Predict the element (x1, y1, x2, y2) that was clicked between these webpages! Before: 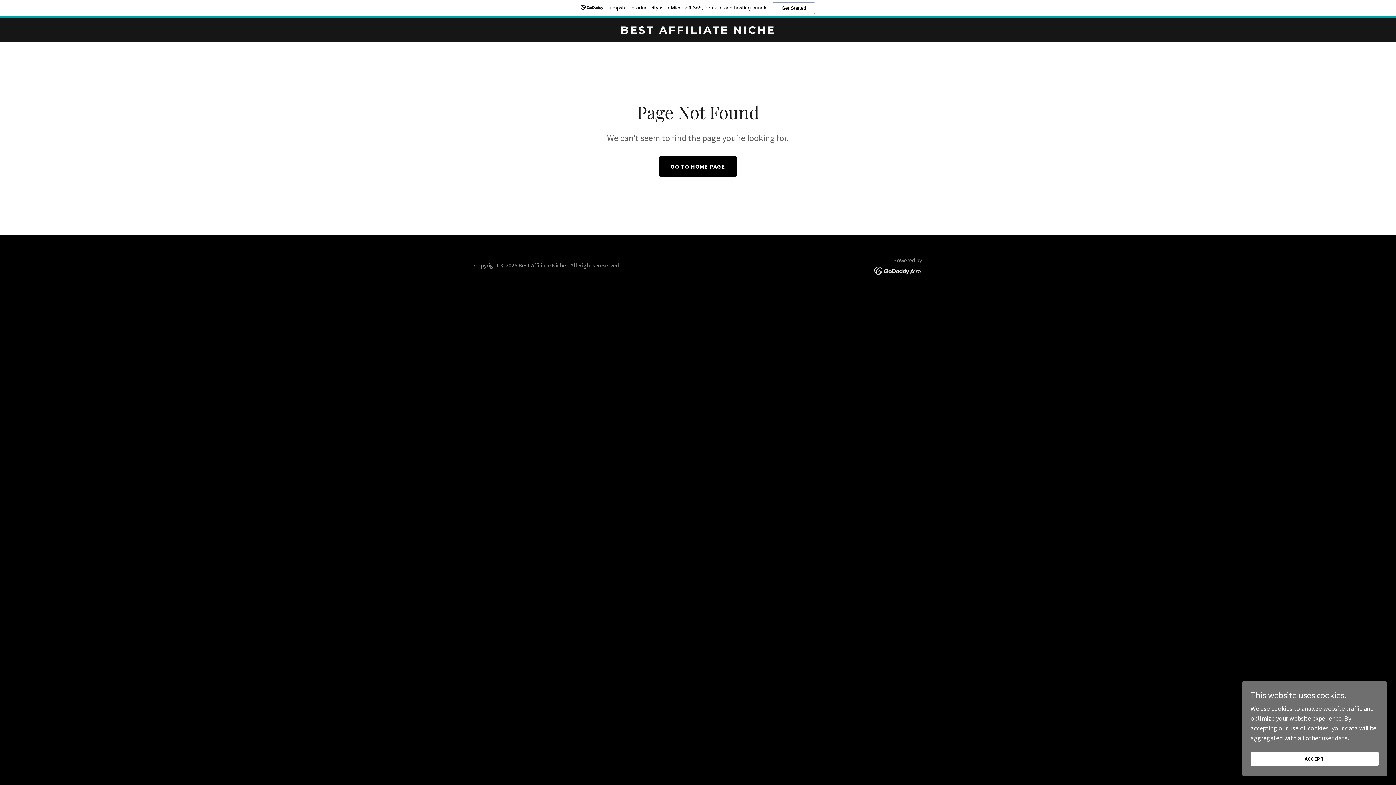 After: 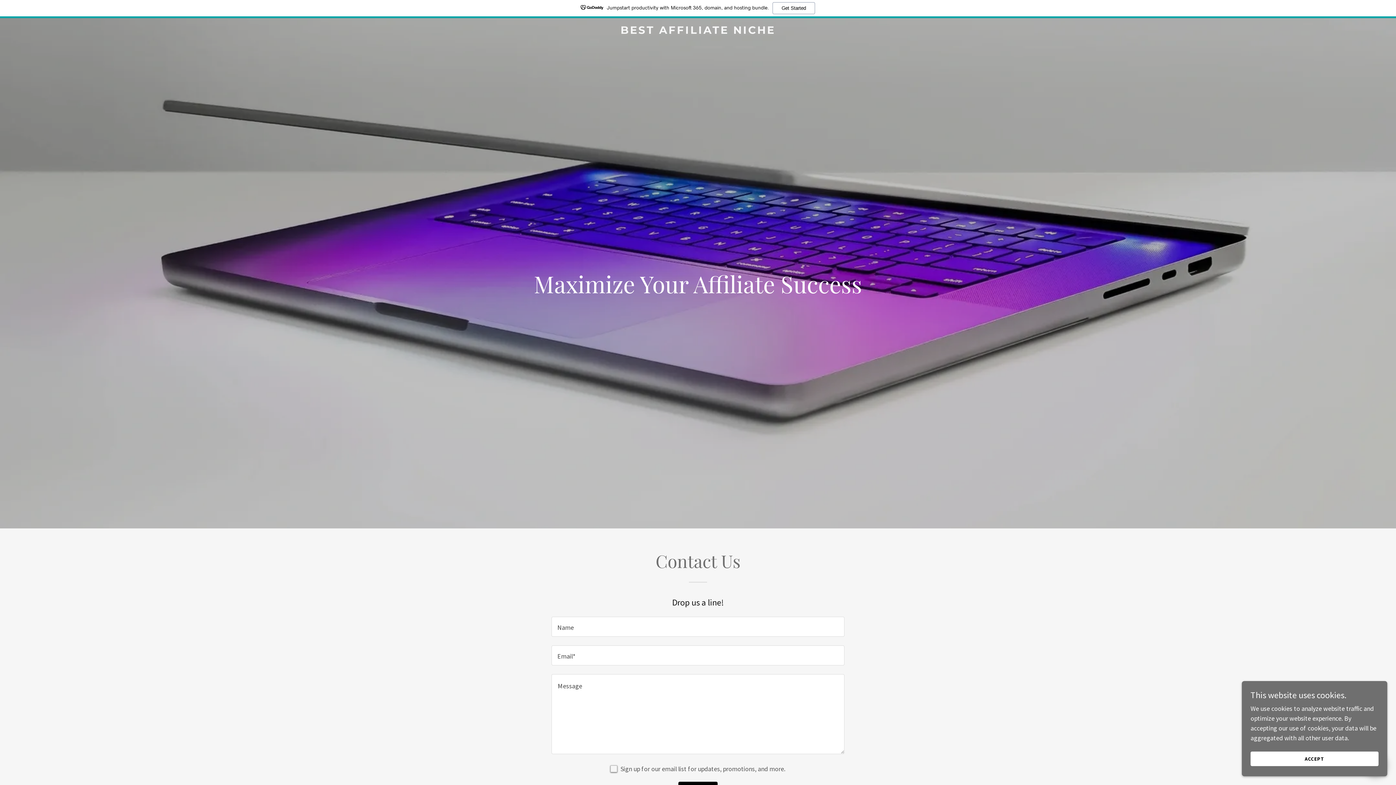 Action: bbox: (471, 27, 925, 35) label: BEST AFFILIATE NICHE